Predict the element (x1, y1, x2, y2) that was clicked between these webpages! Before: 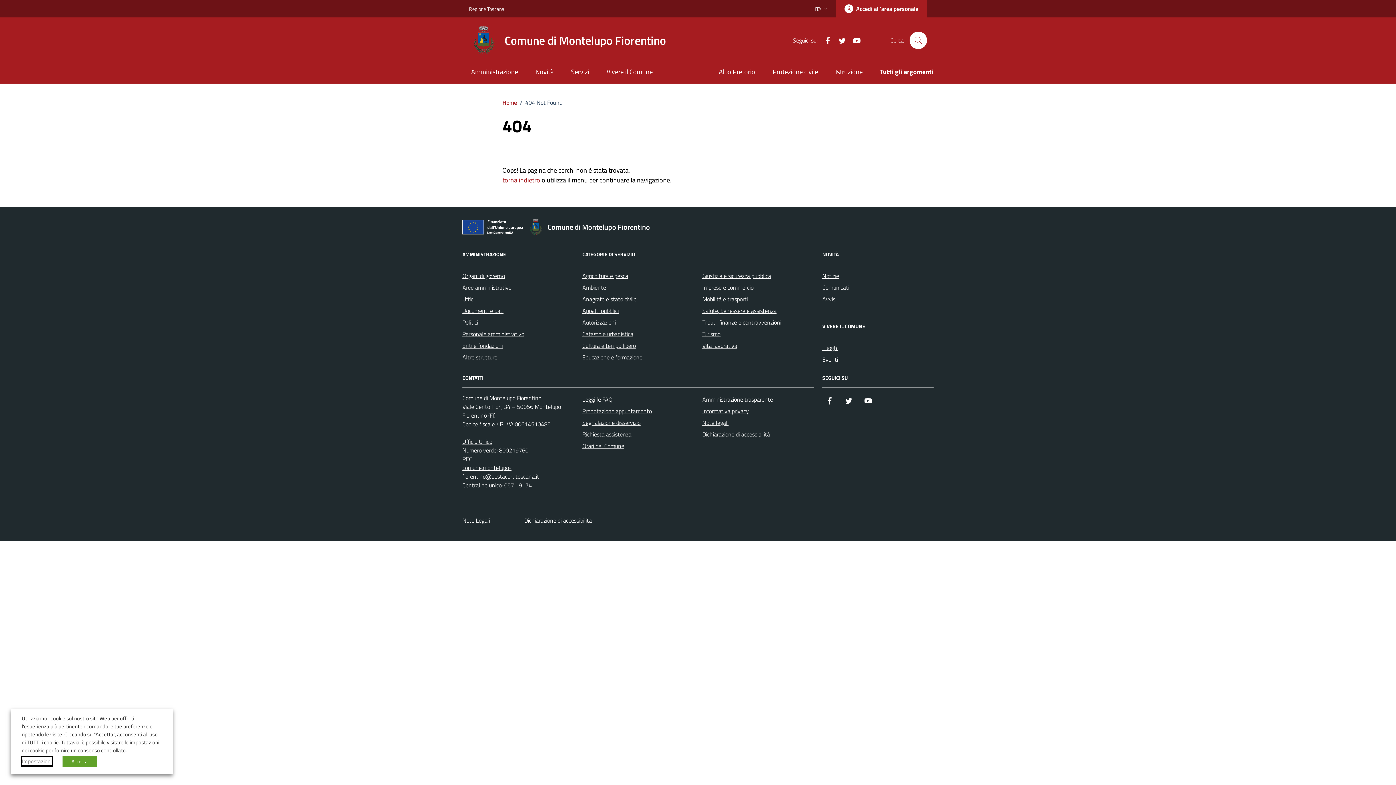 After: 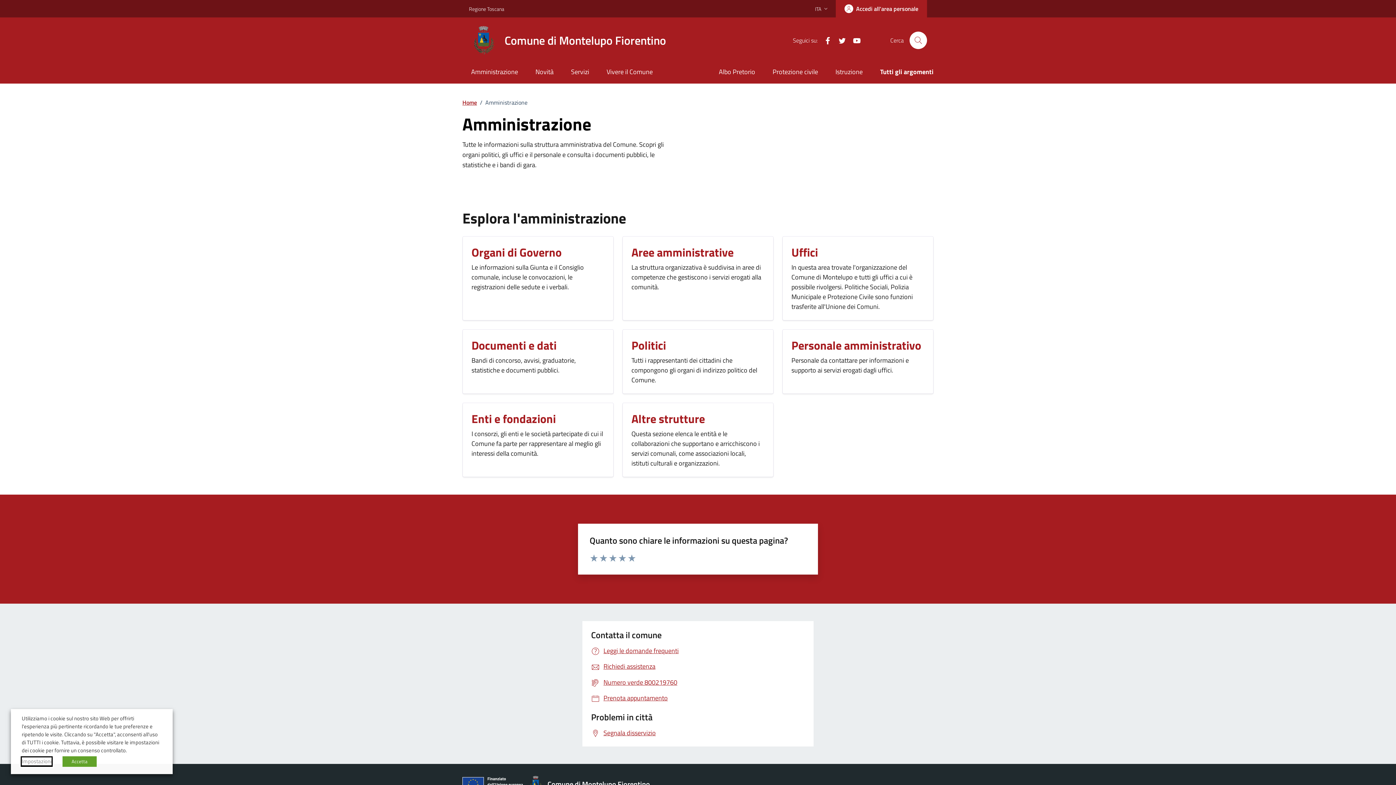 Action: label: Amministrazione bbox: (462, 61, 526, 83)